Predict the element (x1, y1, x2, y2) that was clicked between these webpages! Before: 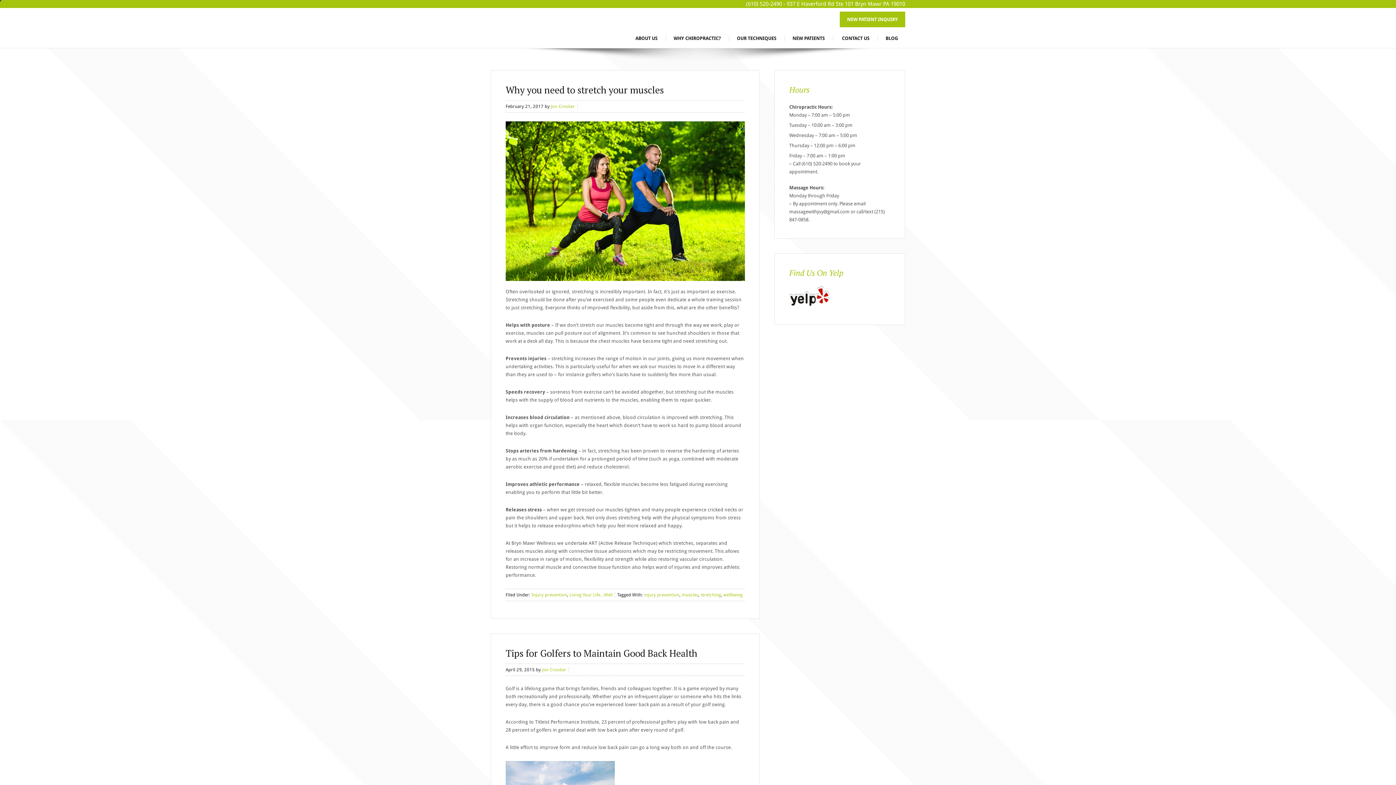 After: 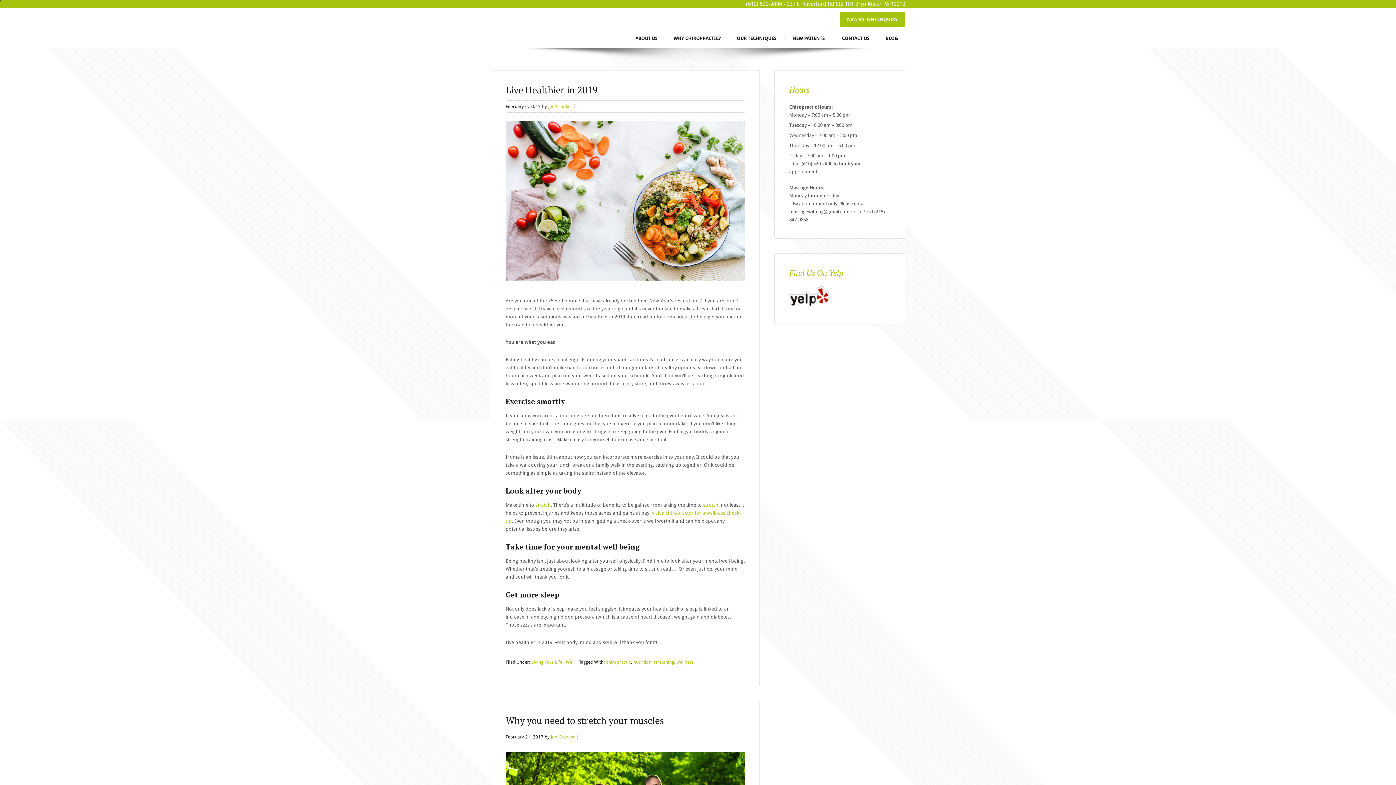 Action: bbox: (569, 592, 612, 597) label: Living Your Life...Well